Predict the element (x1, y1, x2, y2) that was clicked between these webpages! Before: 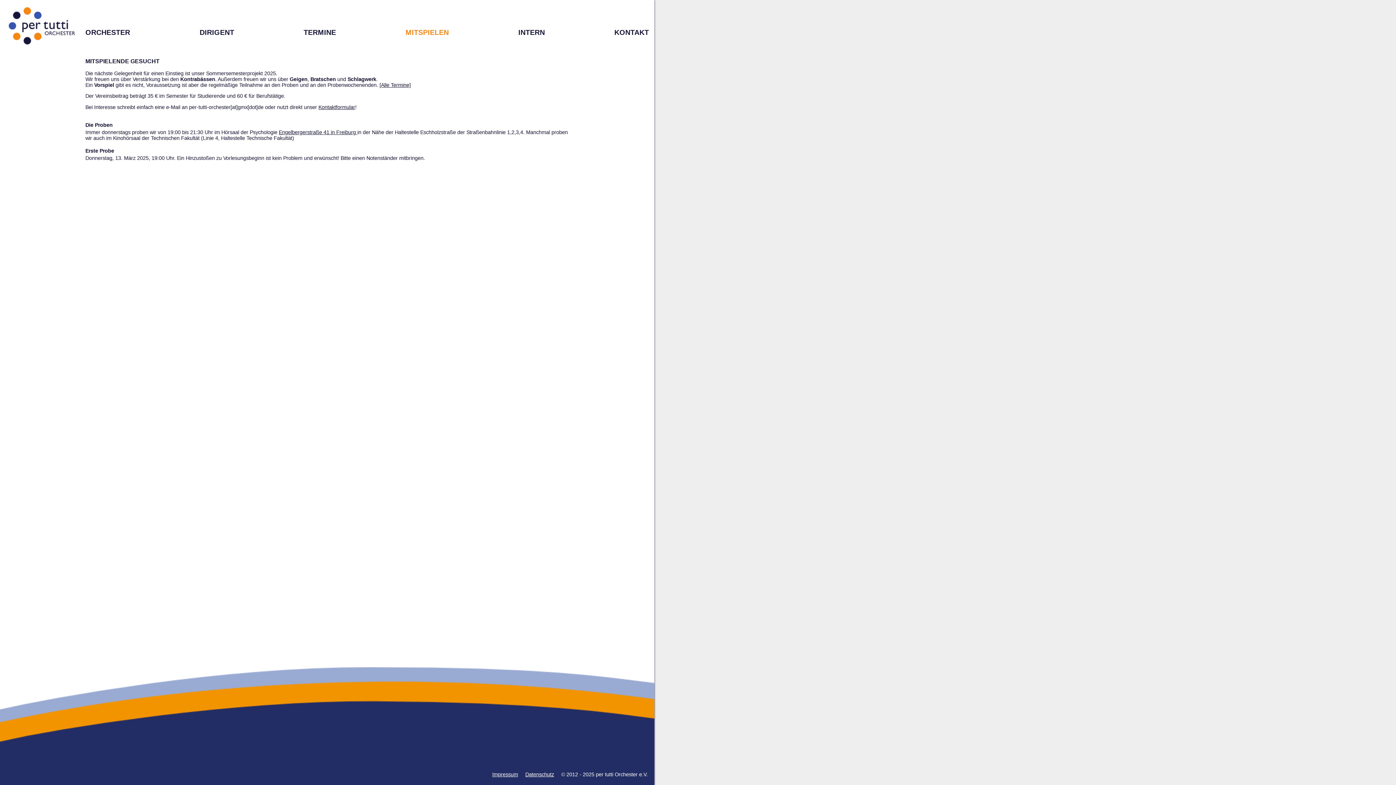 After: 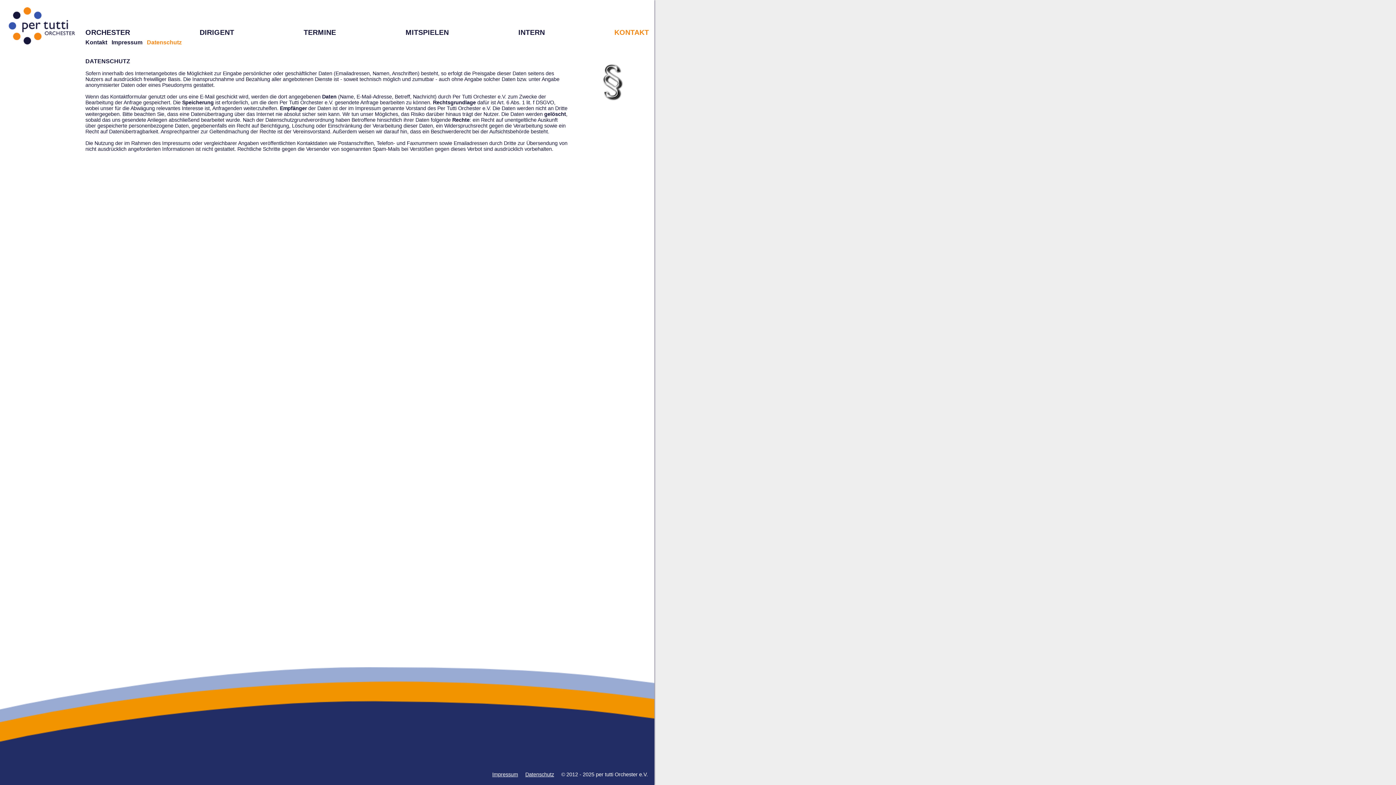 Action: label: Datenschutz bbox: (525, 772, 554, 777)